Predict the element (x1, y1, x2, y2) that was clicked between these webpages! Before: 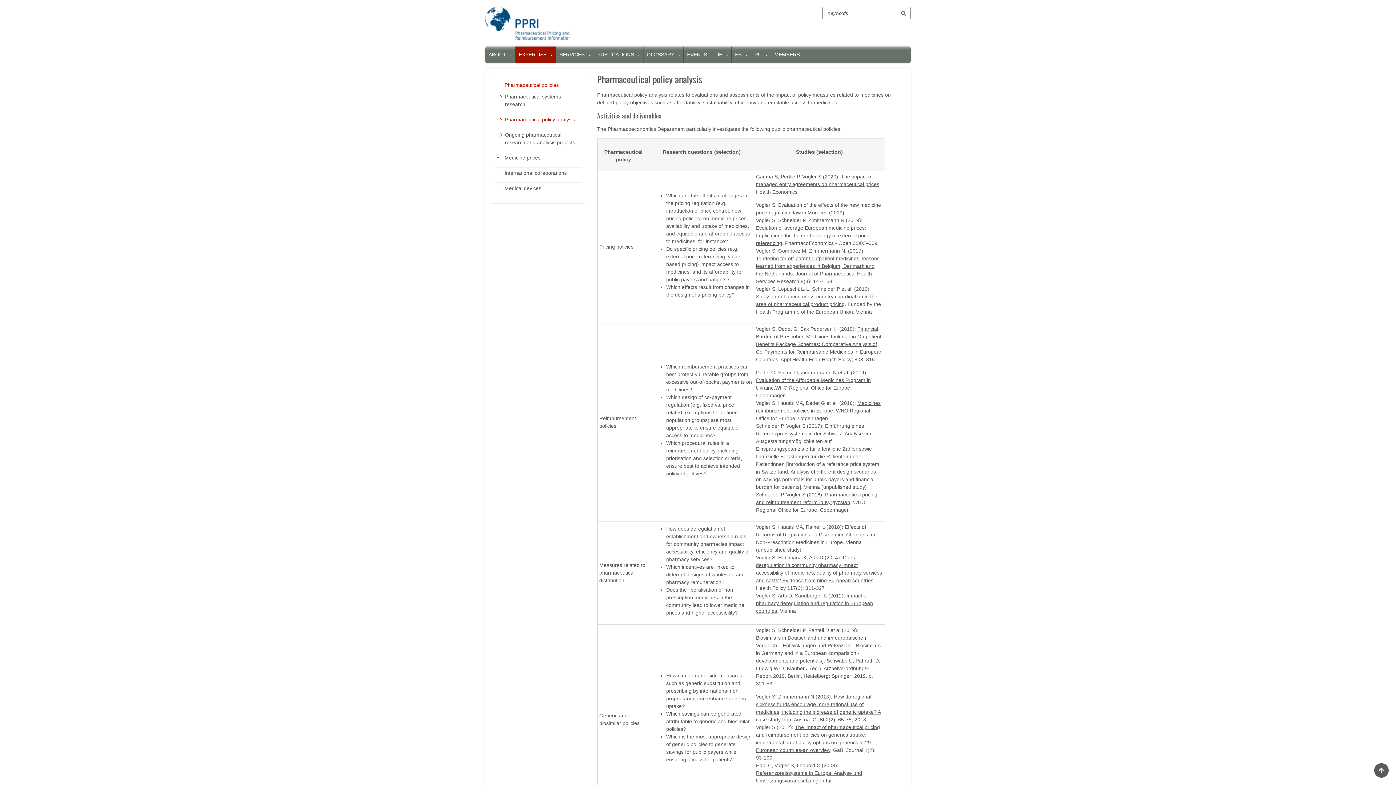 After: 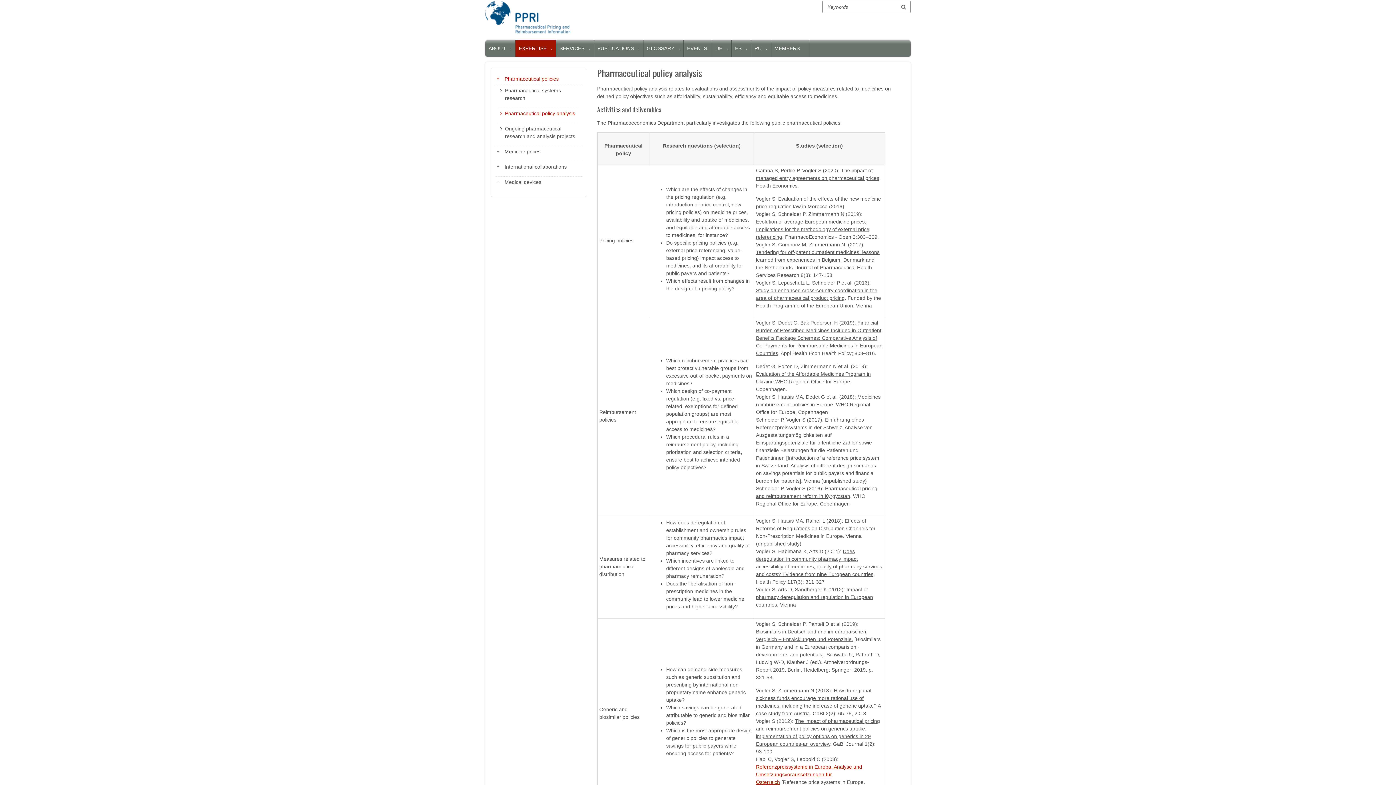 Action: label: Referenzpreissysteme in Europa. Analyse und Umsetzungsvoraussetzungen für Österreich bbox: (756, 770, 862, 791)